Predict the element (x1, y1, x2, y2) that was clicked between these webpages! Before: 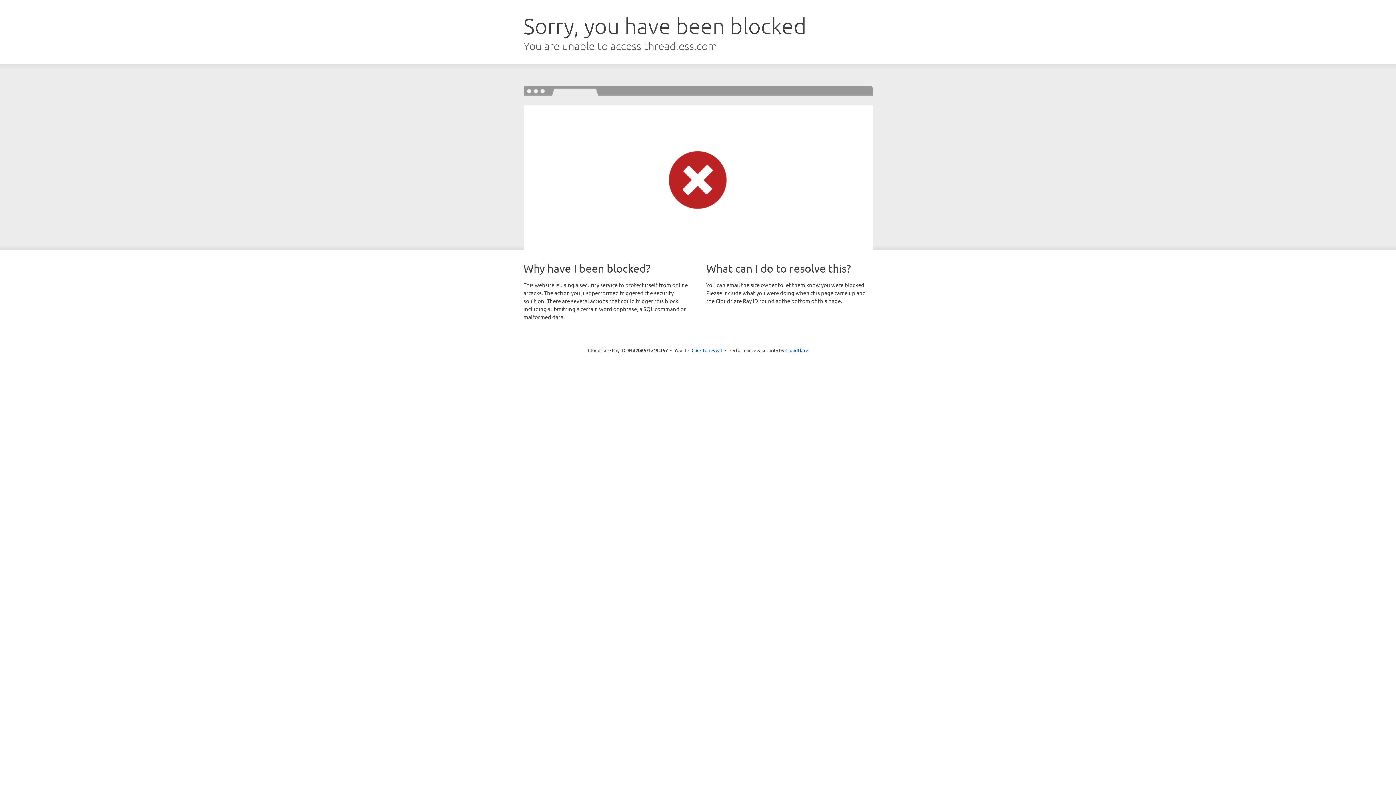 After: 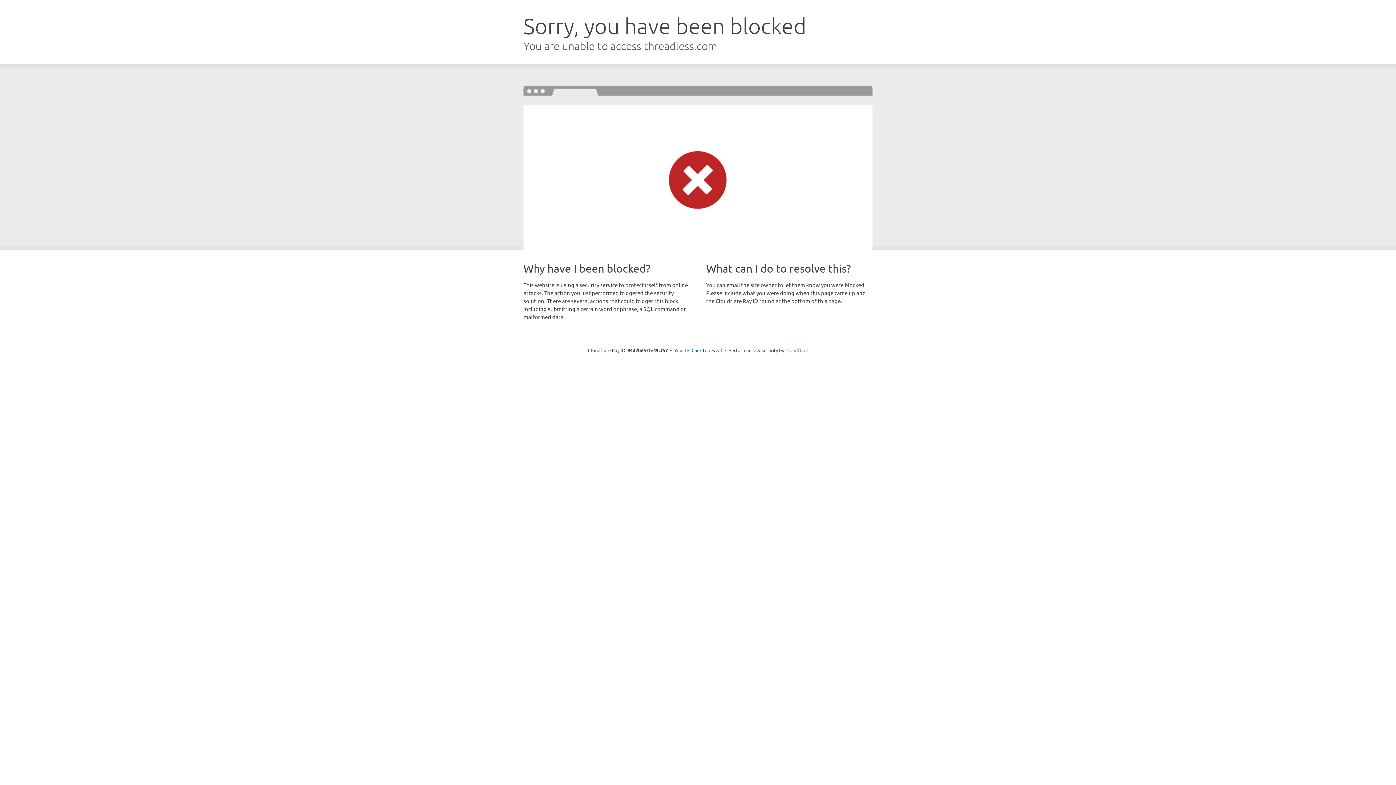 Action: label: Cloudflare bbox: (785, 347, 808, 353)